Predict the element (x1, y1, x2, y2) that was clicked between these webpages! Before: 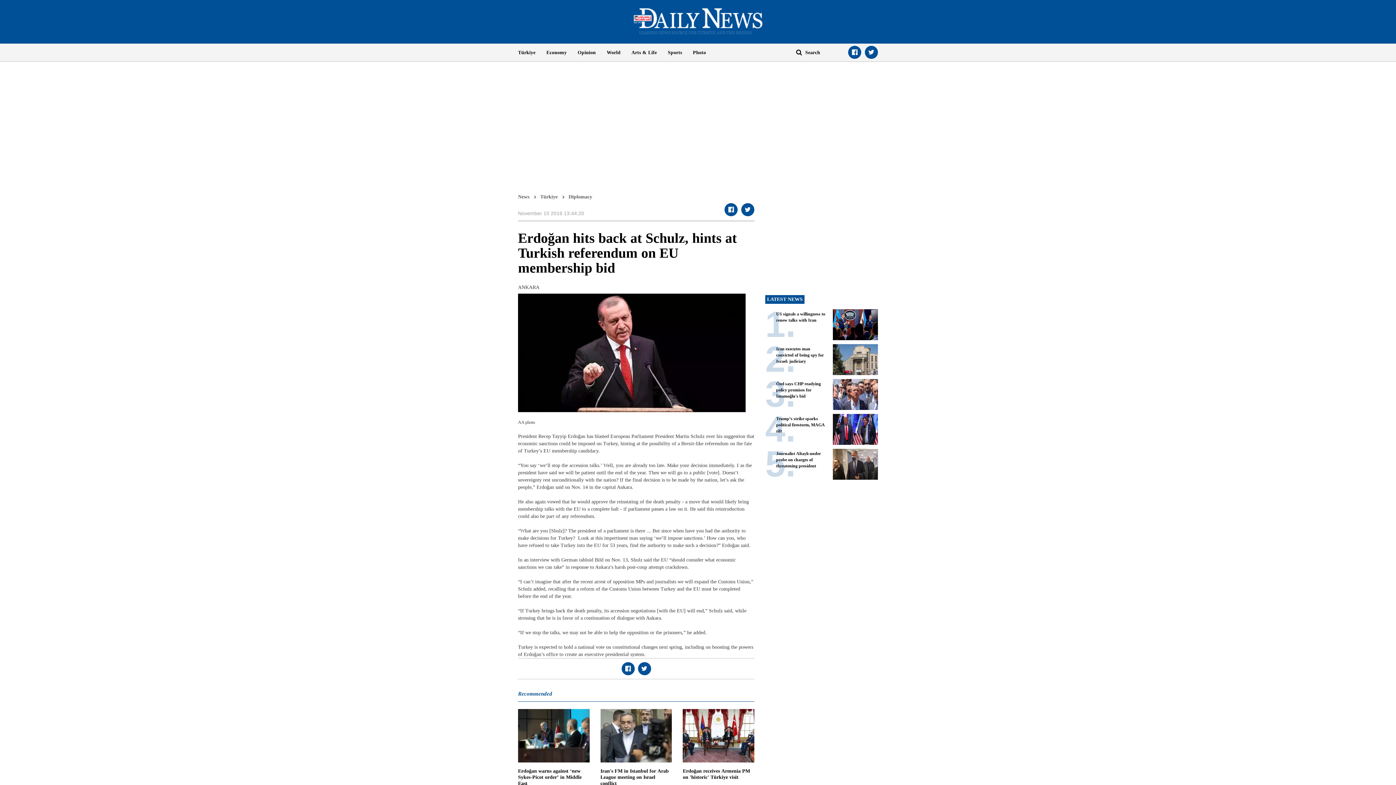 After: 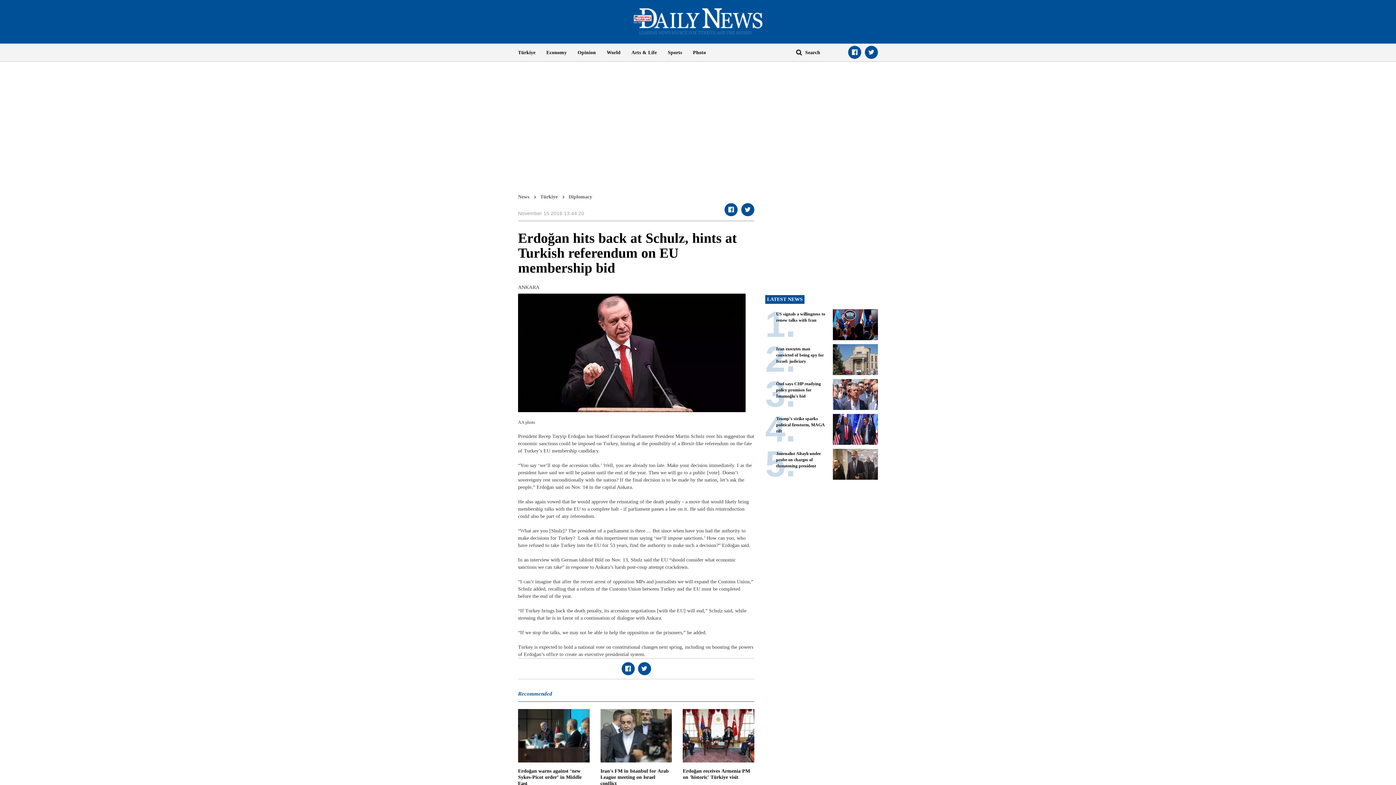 Action: bbox: (572, 43, 601, 61) label: Opinion